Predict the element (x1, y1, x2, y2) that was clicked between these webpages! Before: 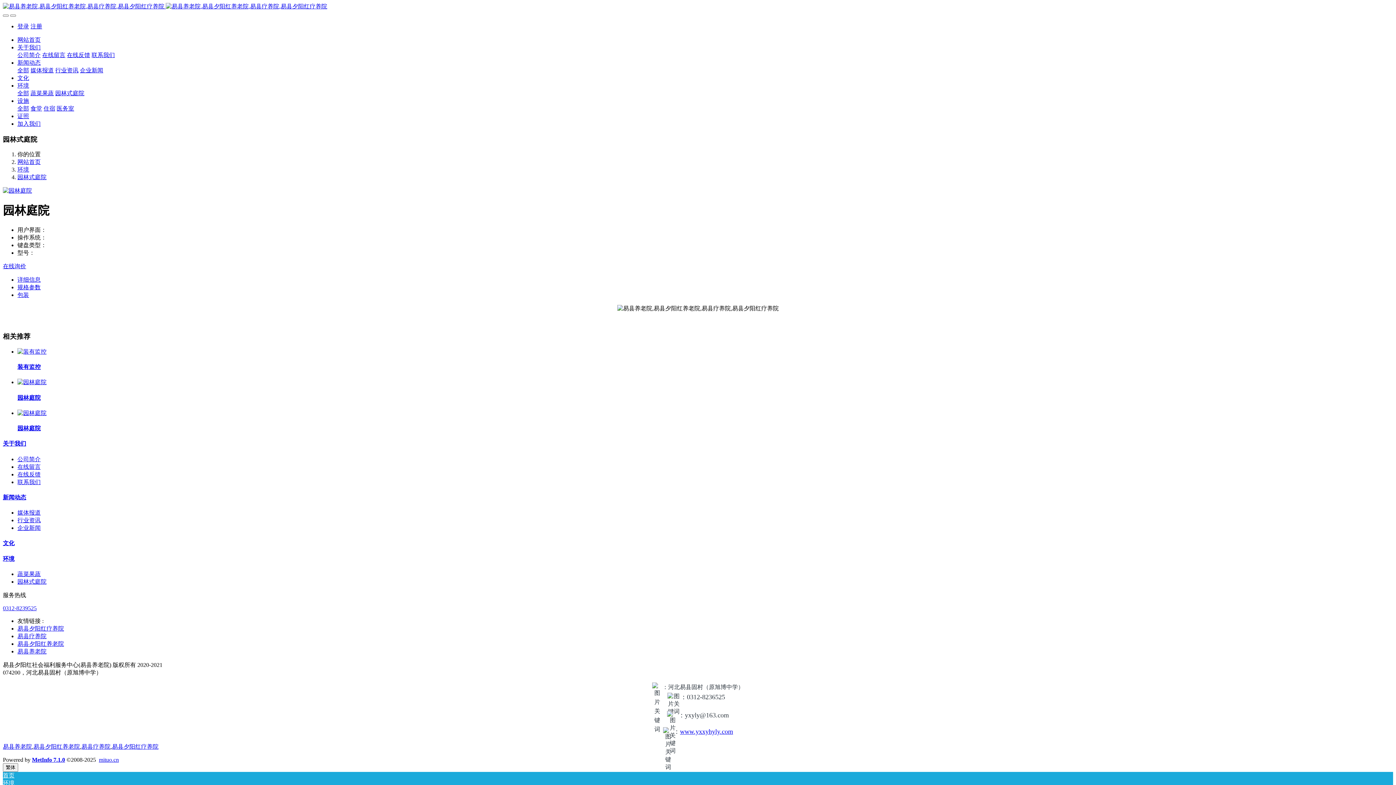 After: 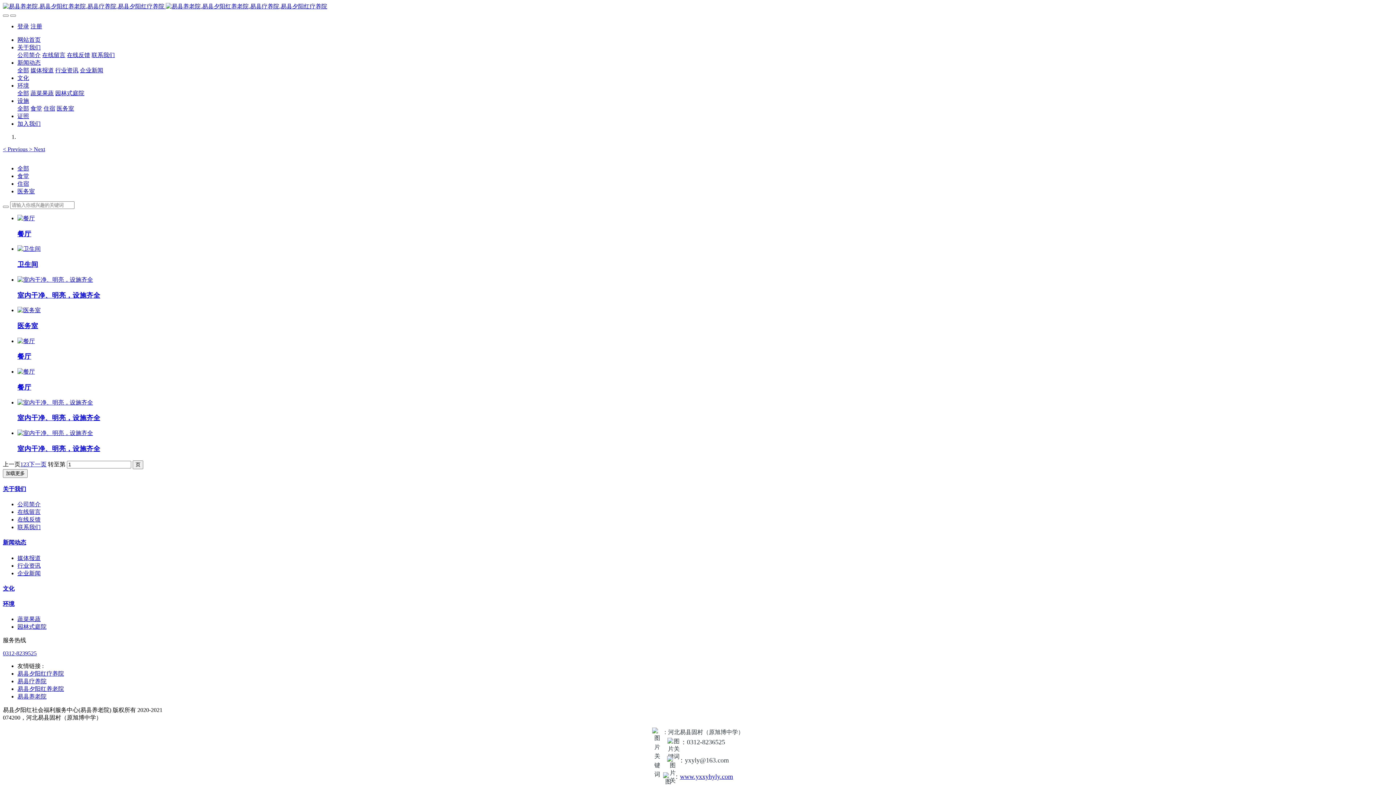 Action: label: 全部 bbox: (17, 105, 29, 111)